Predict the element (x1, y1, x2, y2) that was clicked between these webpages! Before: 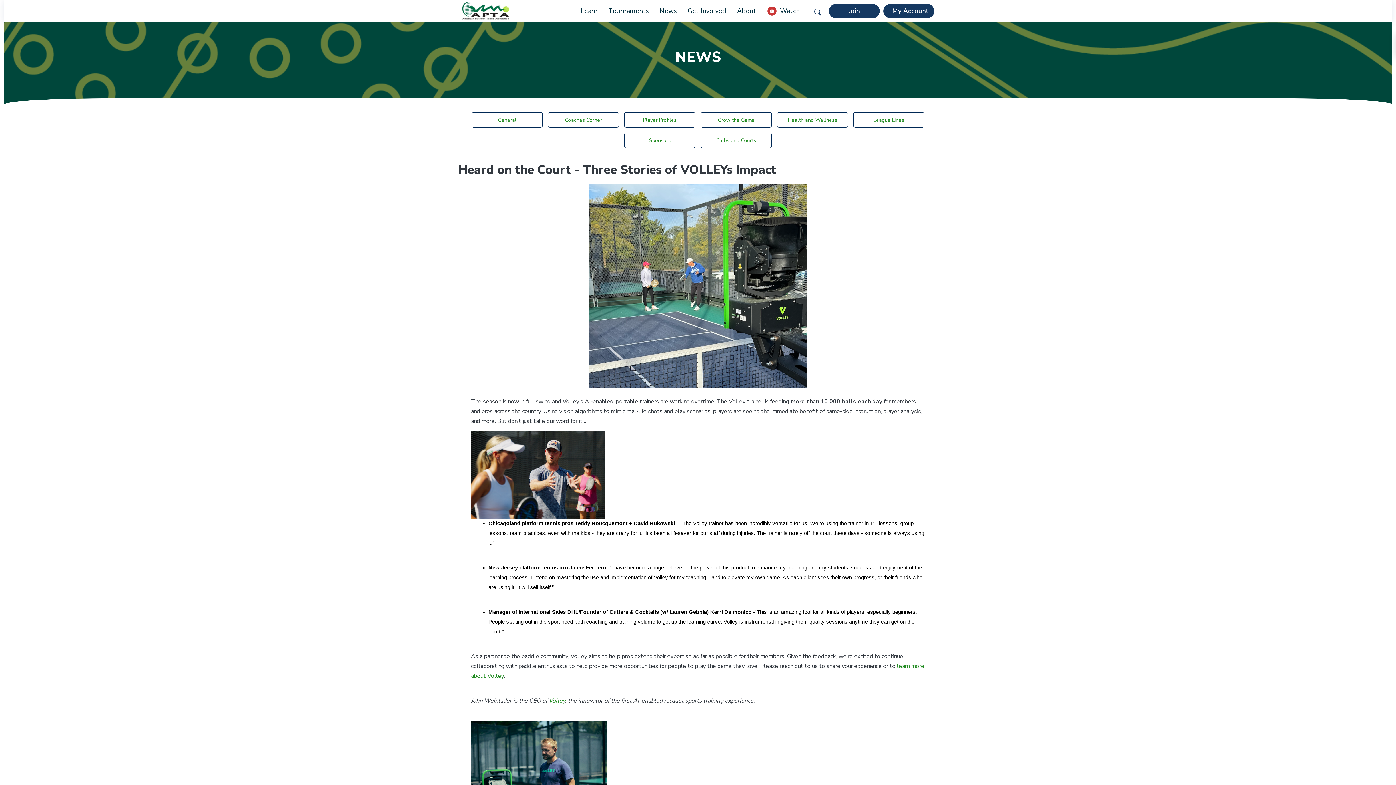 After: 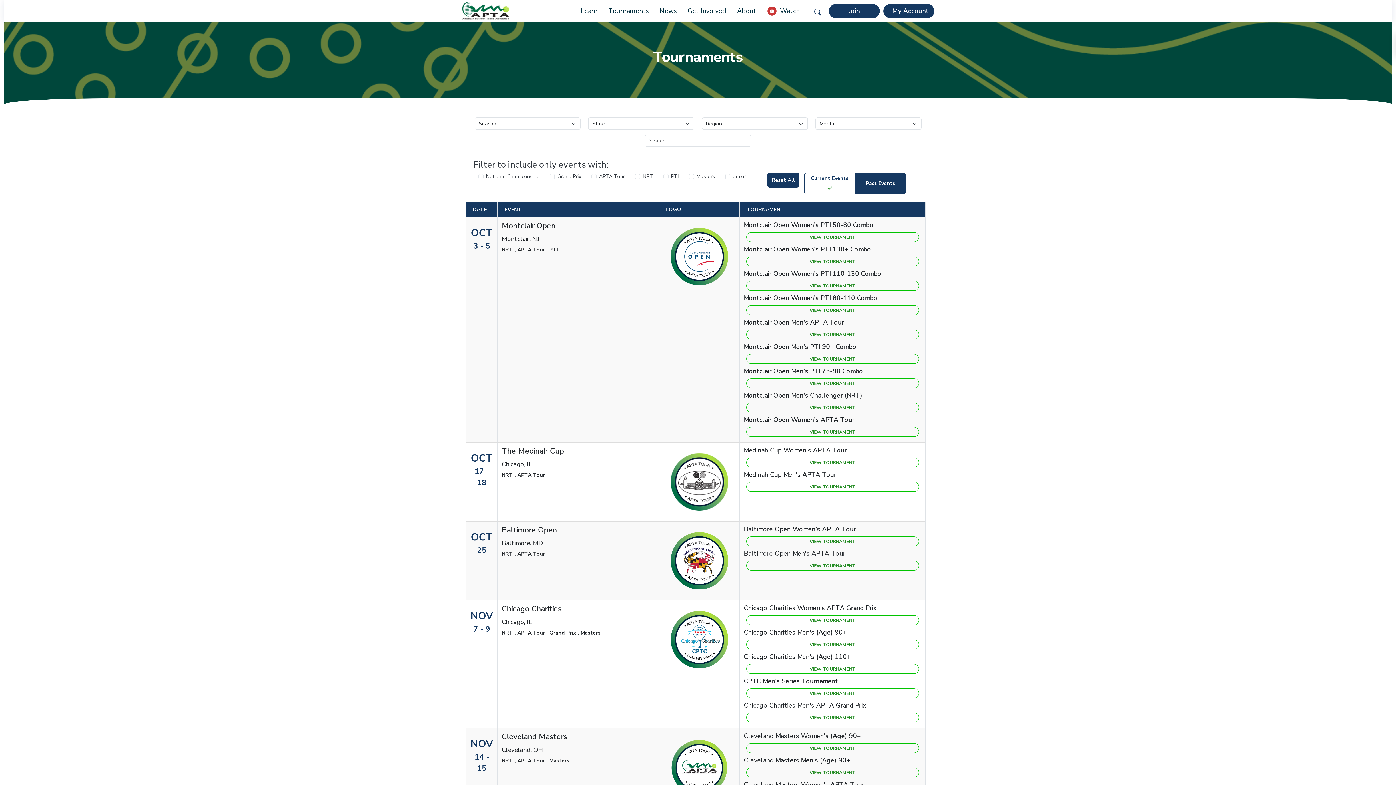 Action: bbox: (597, 2, 648, 19) label: Tournaments